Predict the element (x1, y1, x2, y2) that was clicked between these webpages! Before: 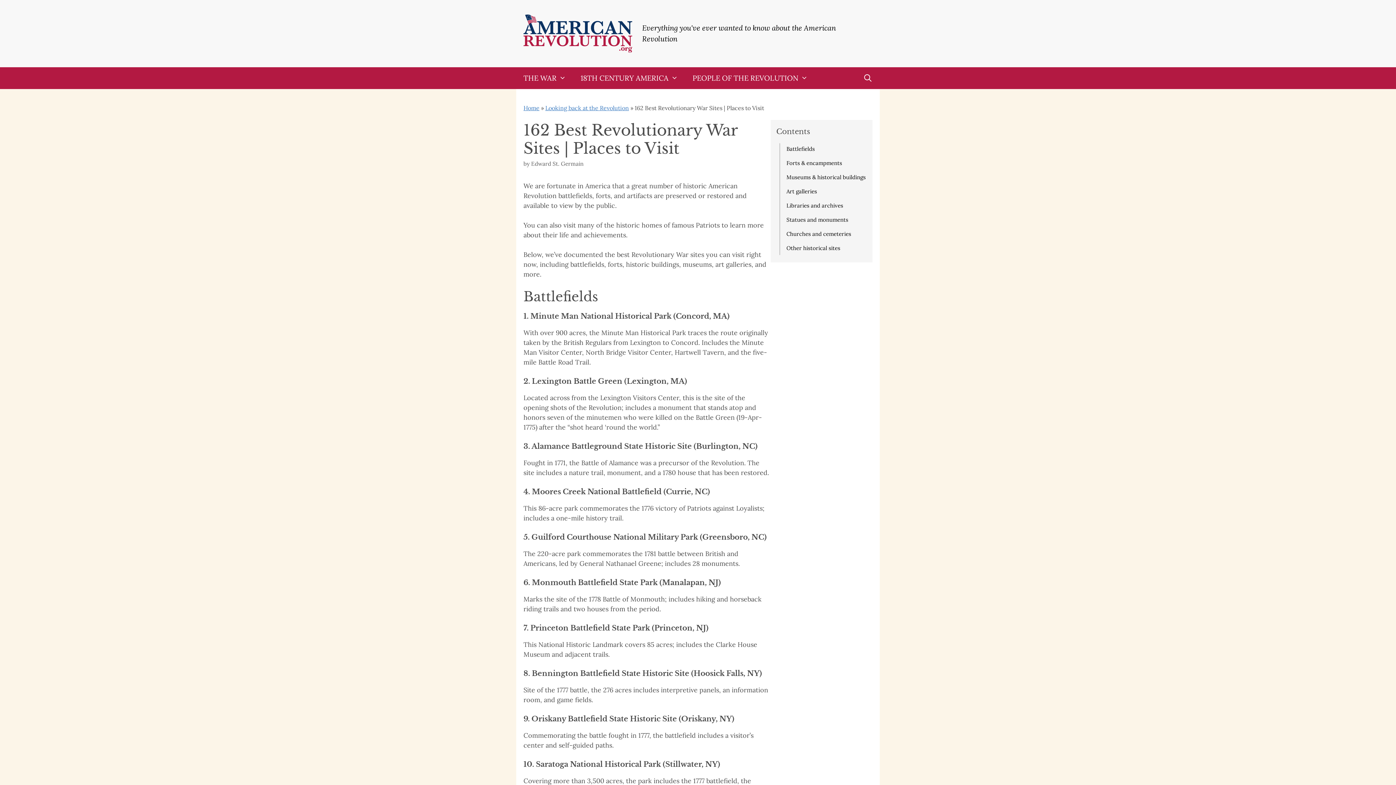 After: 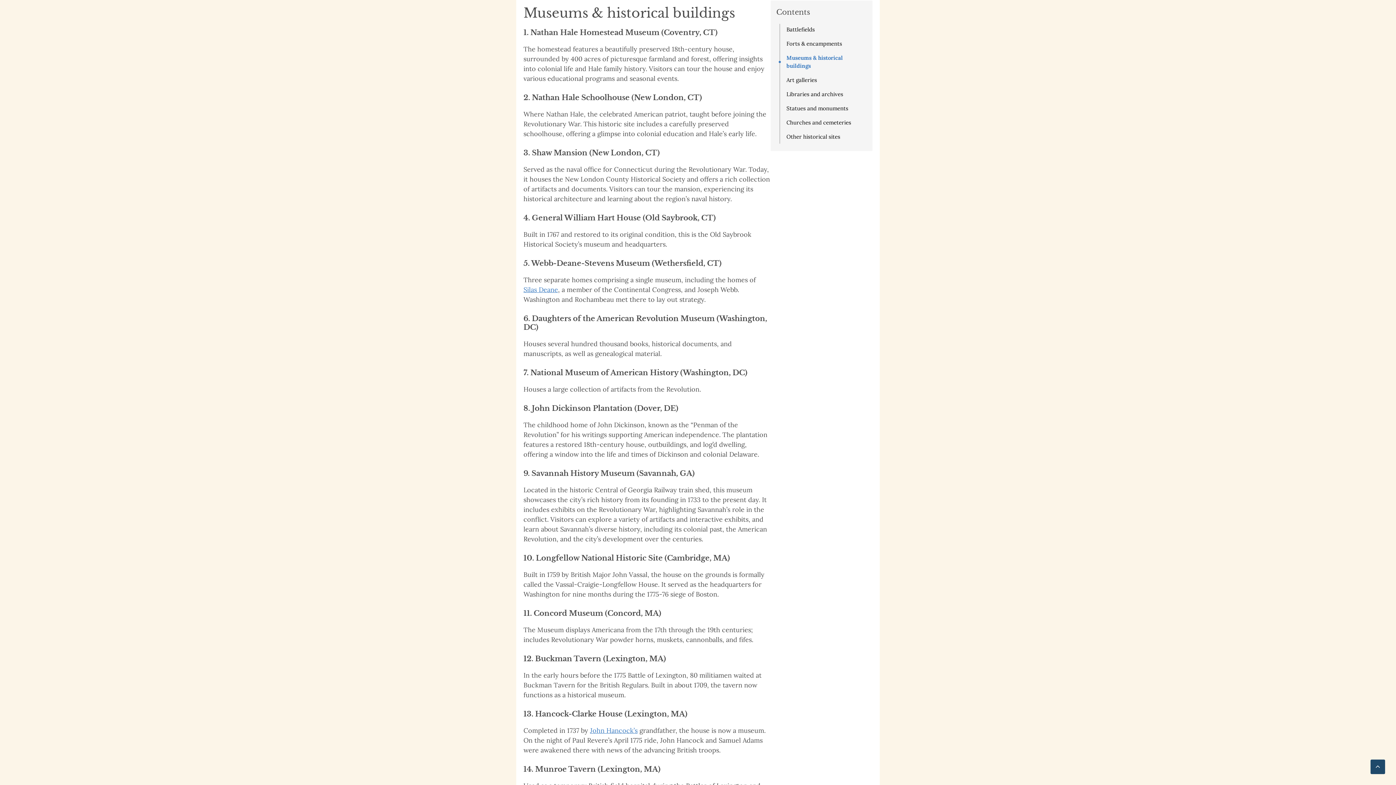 Action: bbox: (786, 173, 867, 181) label: Museums & historical buildings